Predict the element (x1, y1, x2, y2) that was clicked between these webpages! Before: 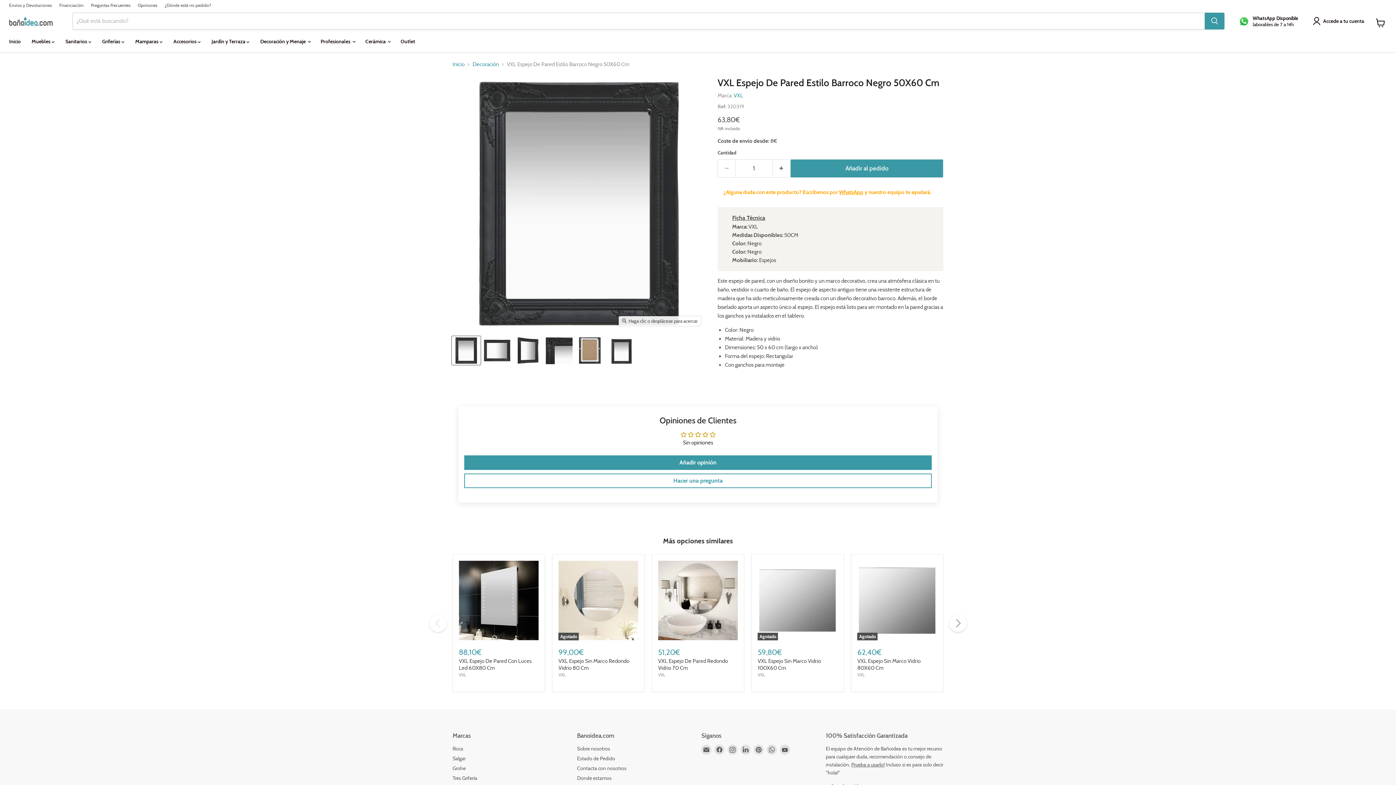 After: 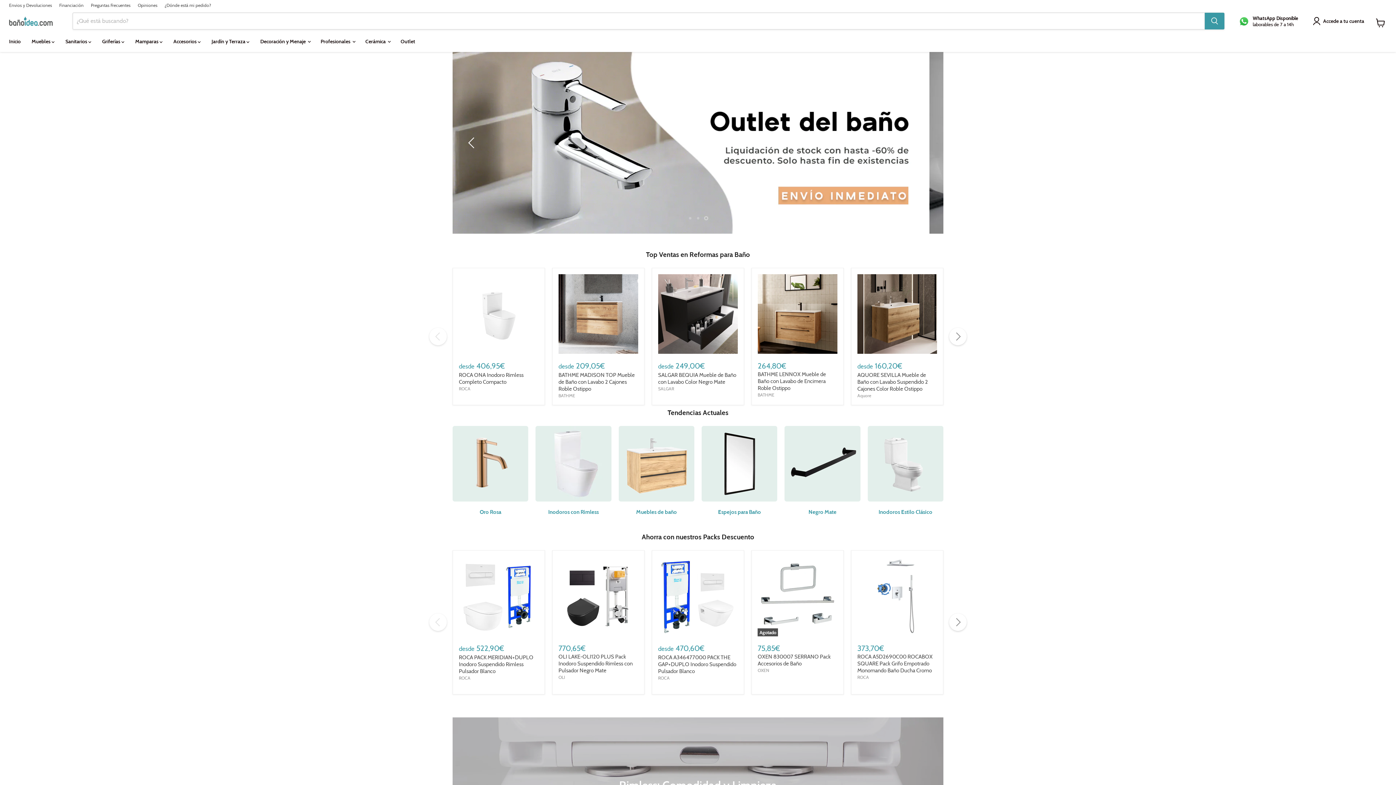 Action: bbox: (3, 34, 26, 49) label: Inicio